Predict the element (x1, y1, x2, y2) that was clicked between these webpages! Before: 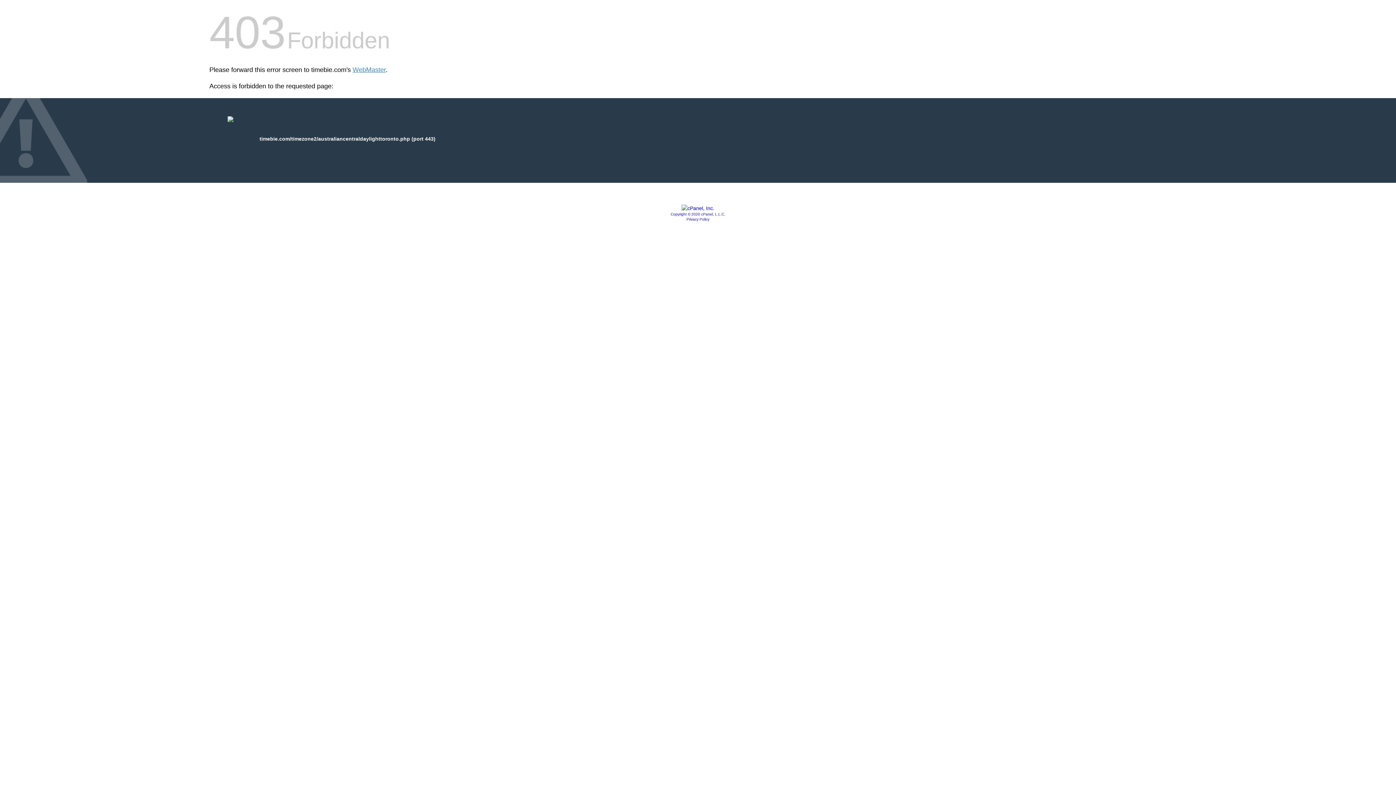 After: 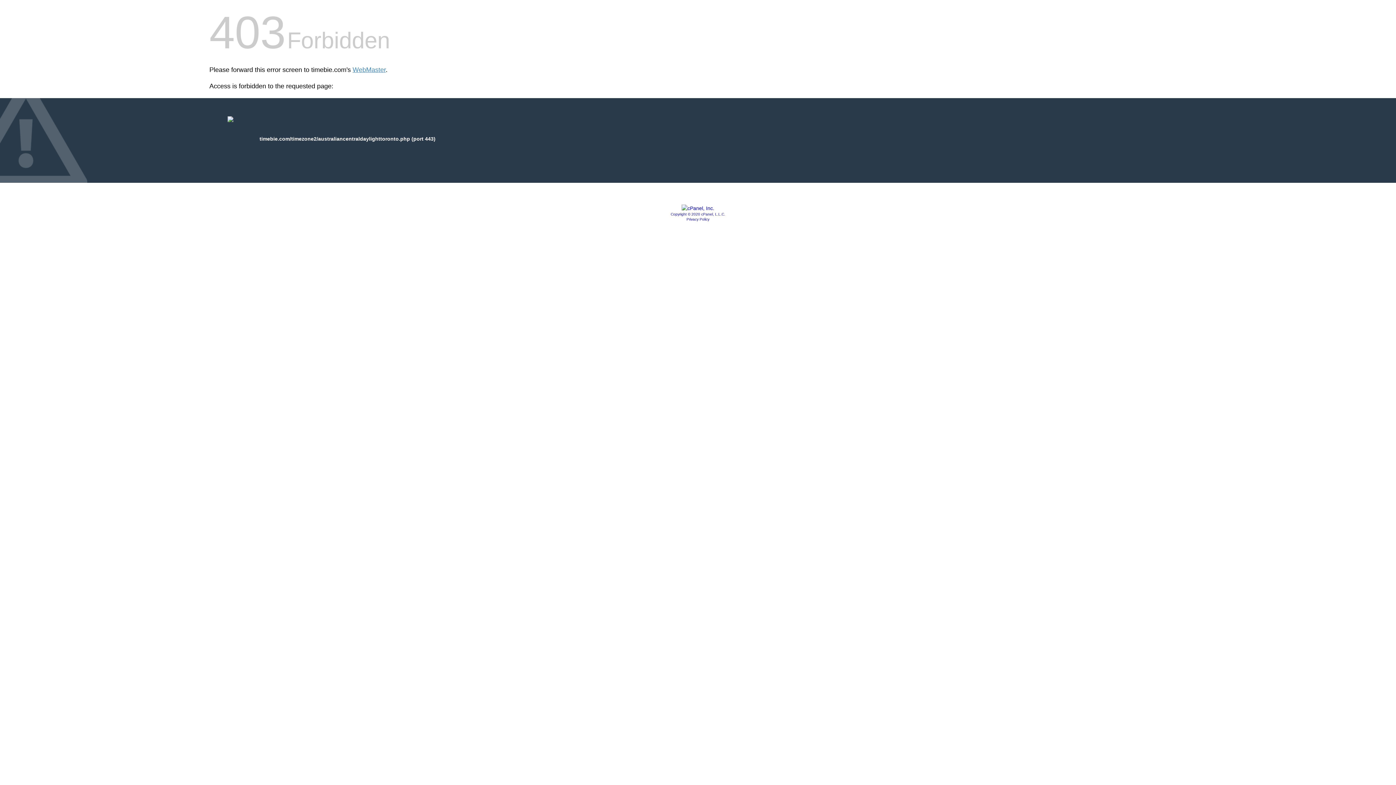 Action: bbox: (686, 217, 709, 221) label: Privacy Policy